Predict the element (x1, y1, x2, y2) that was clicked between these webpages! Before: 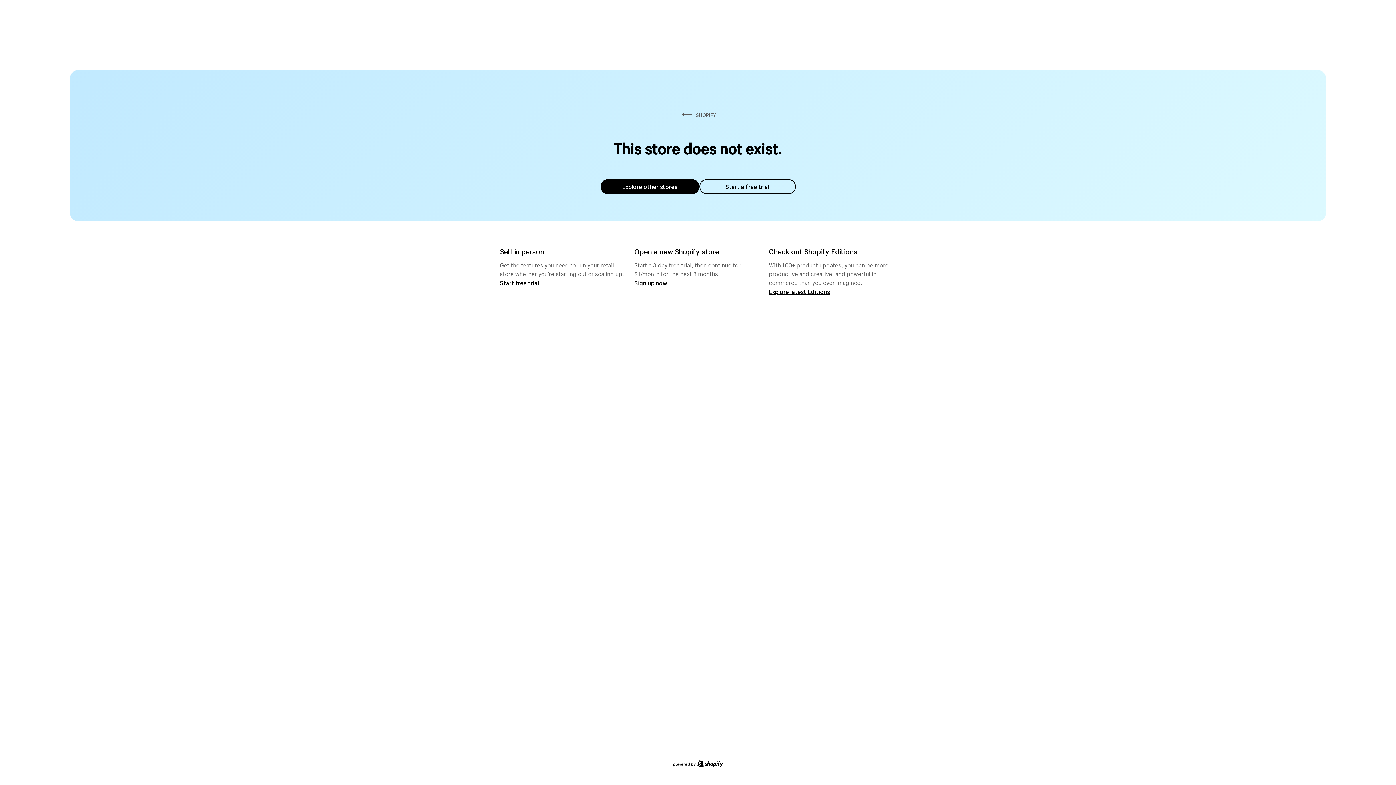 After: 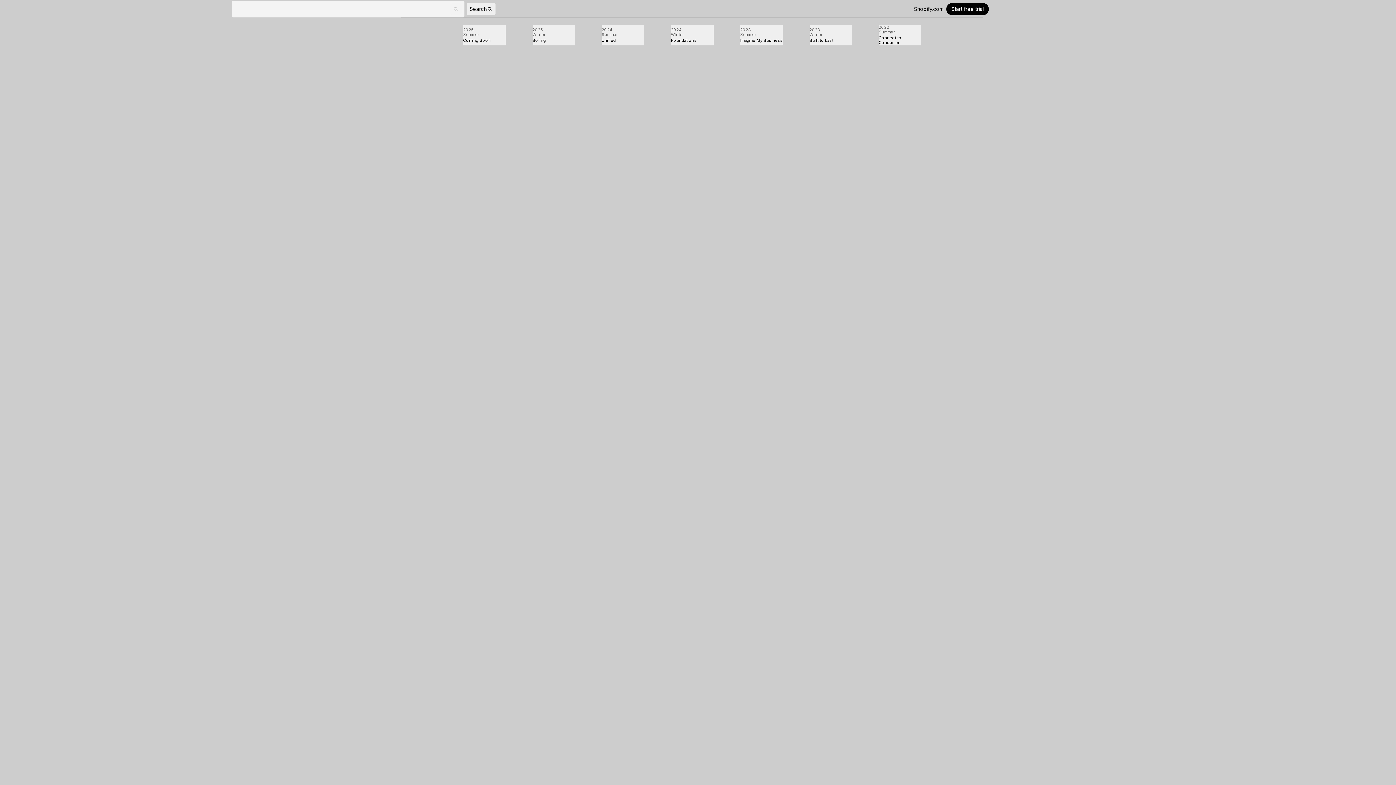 Action: bbox: (769, 287, 830, 295) label: Explore latest Editions